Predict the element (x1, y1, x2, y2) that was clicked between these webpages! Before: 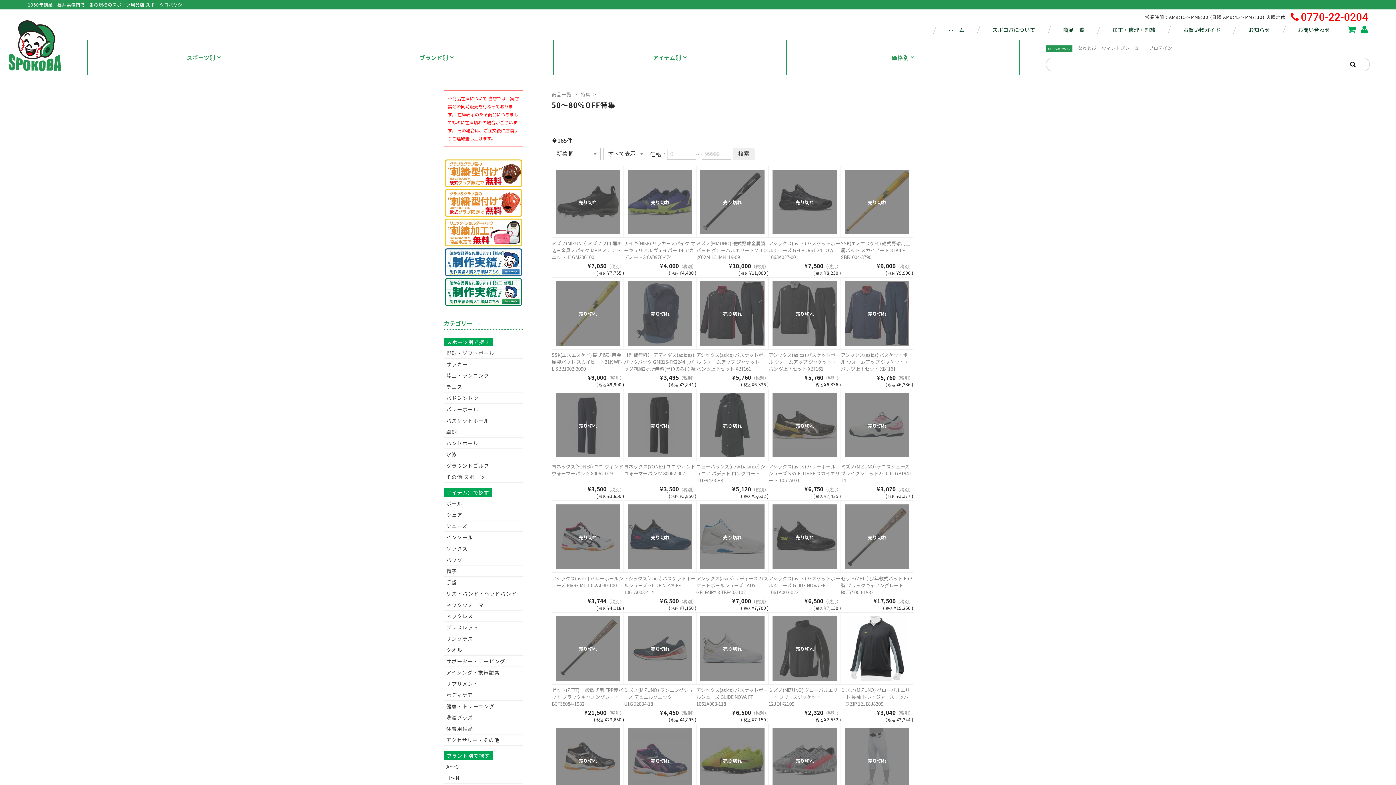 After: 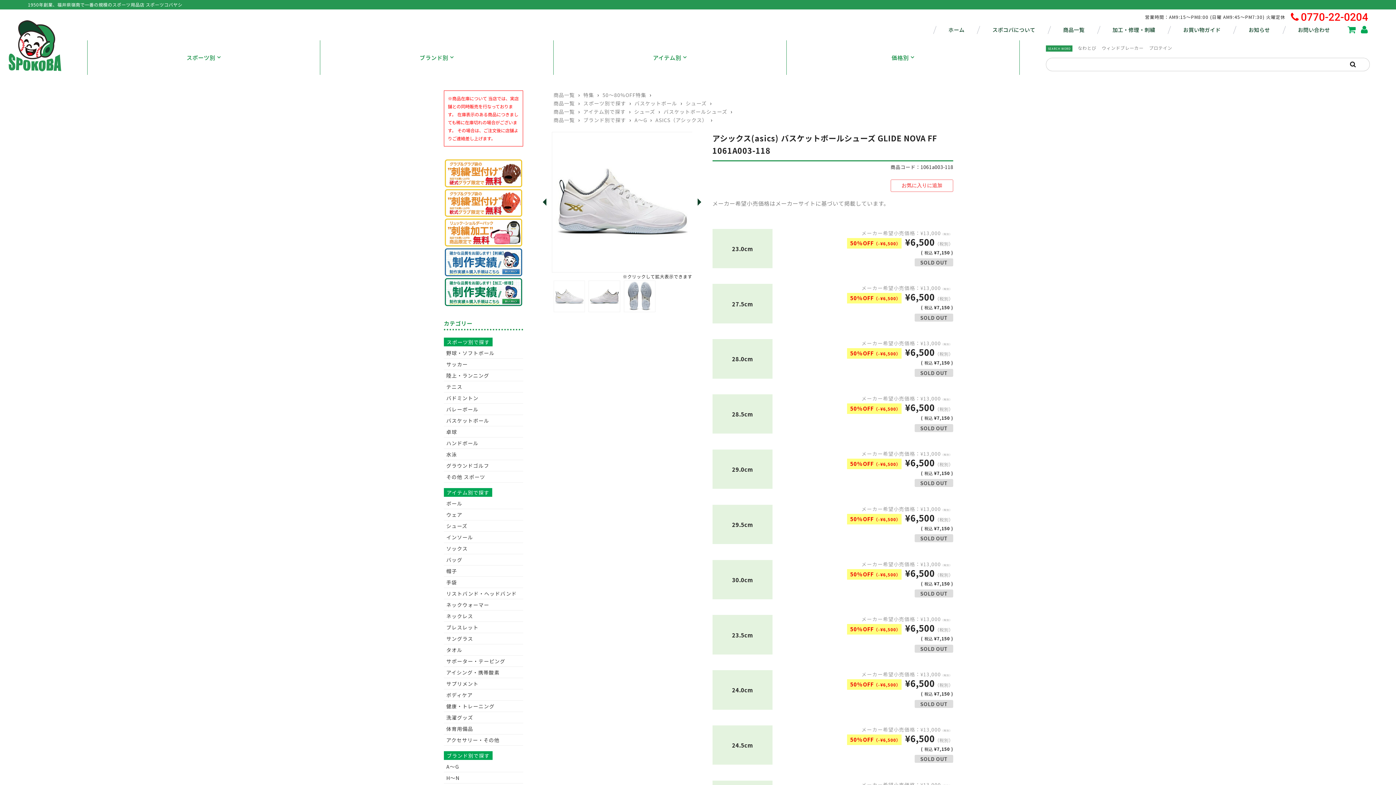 Action: bbox: (700, 616, 764, 680) label: 売り切れ